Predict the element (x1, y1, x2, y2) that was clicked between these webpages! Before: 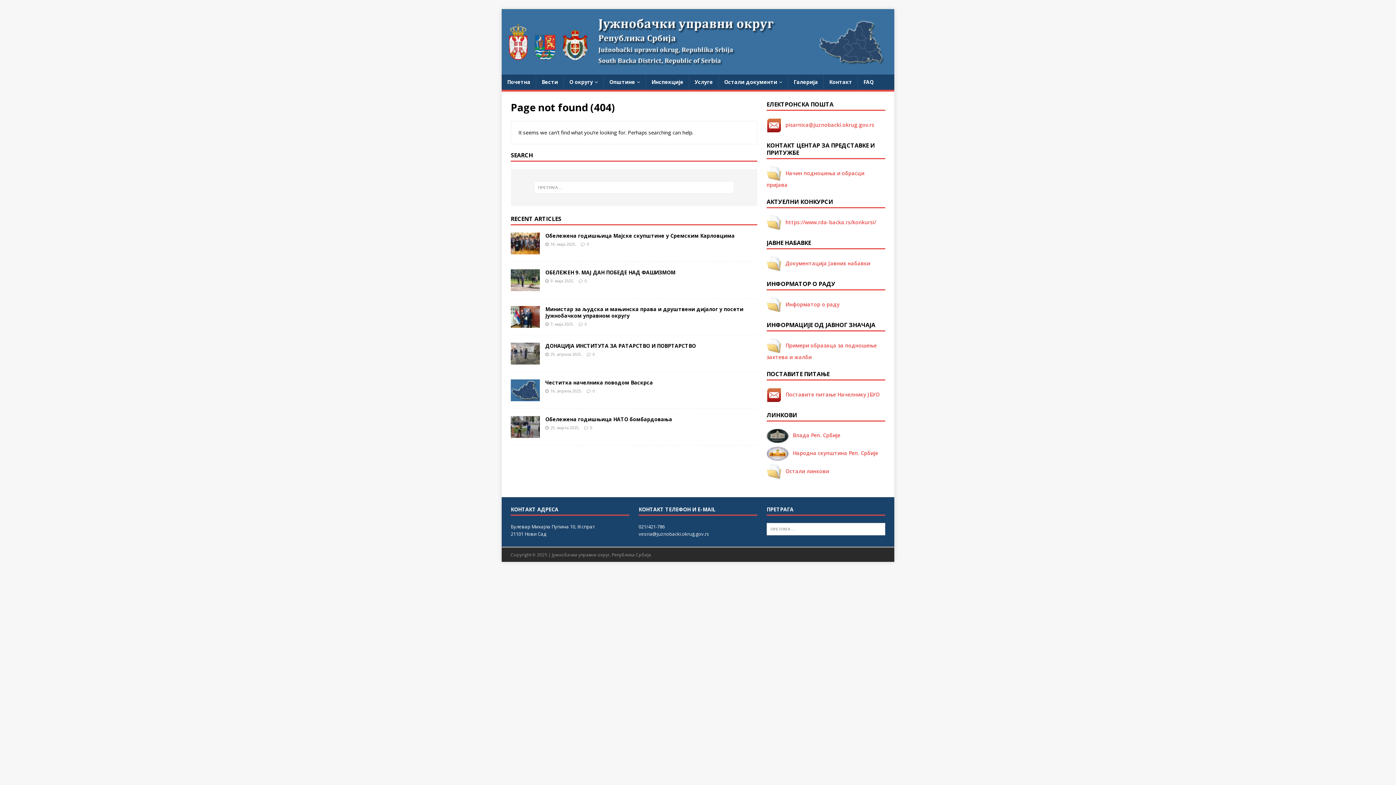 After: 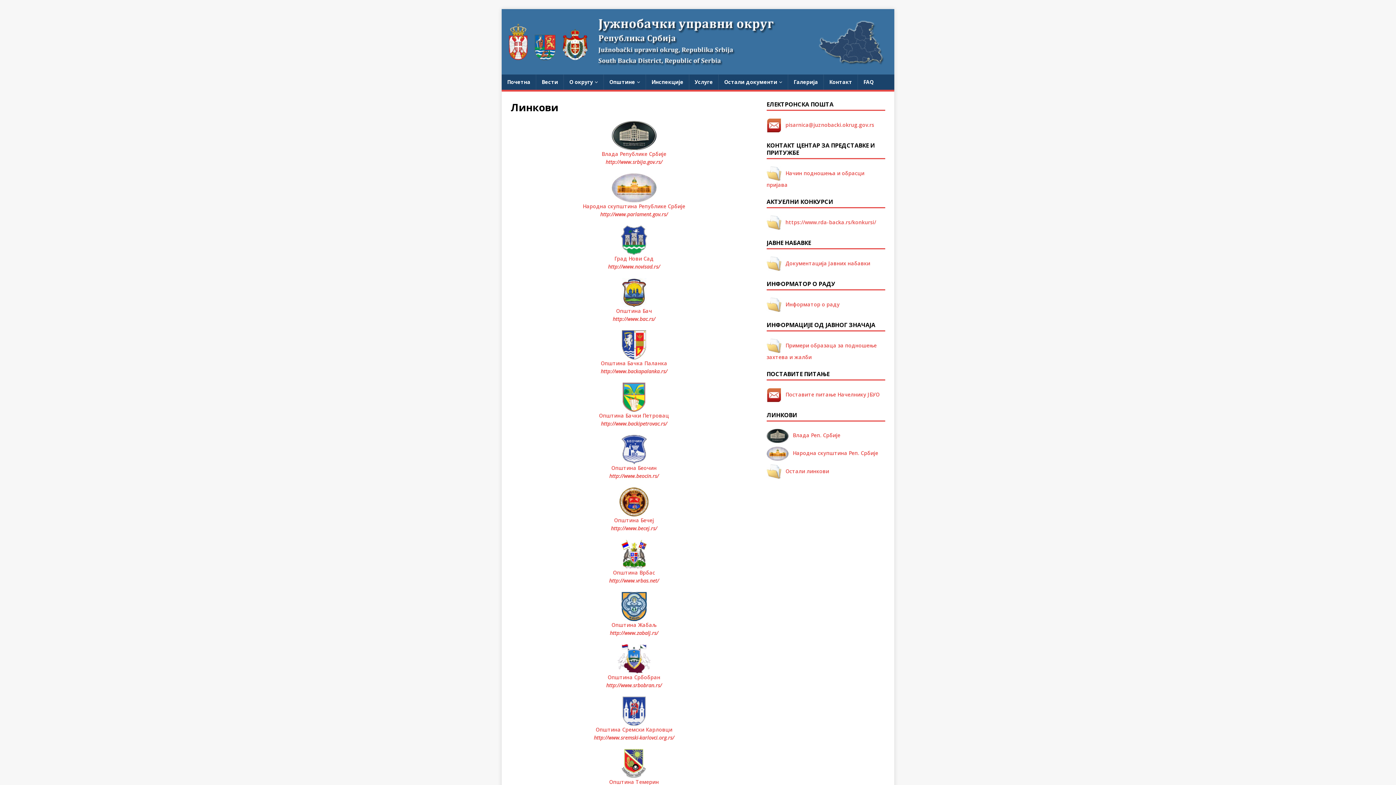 Action: label:    Остали линкови bbox: (766, 467, 829, 474)